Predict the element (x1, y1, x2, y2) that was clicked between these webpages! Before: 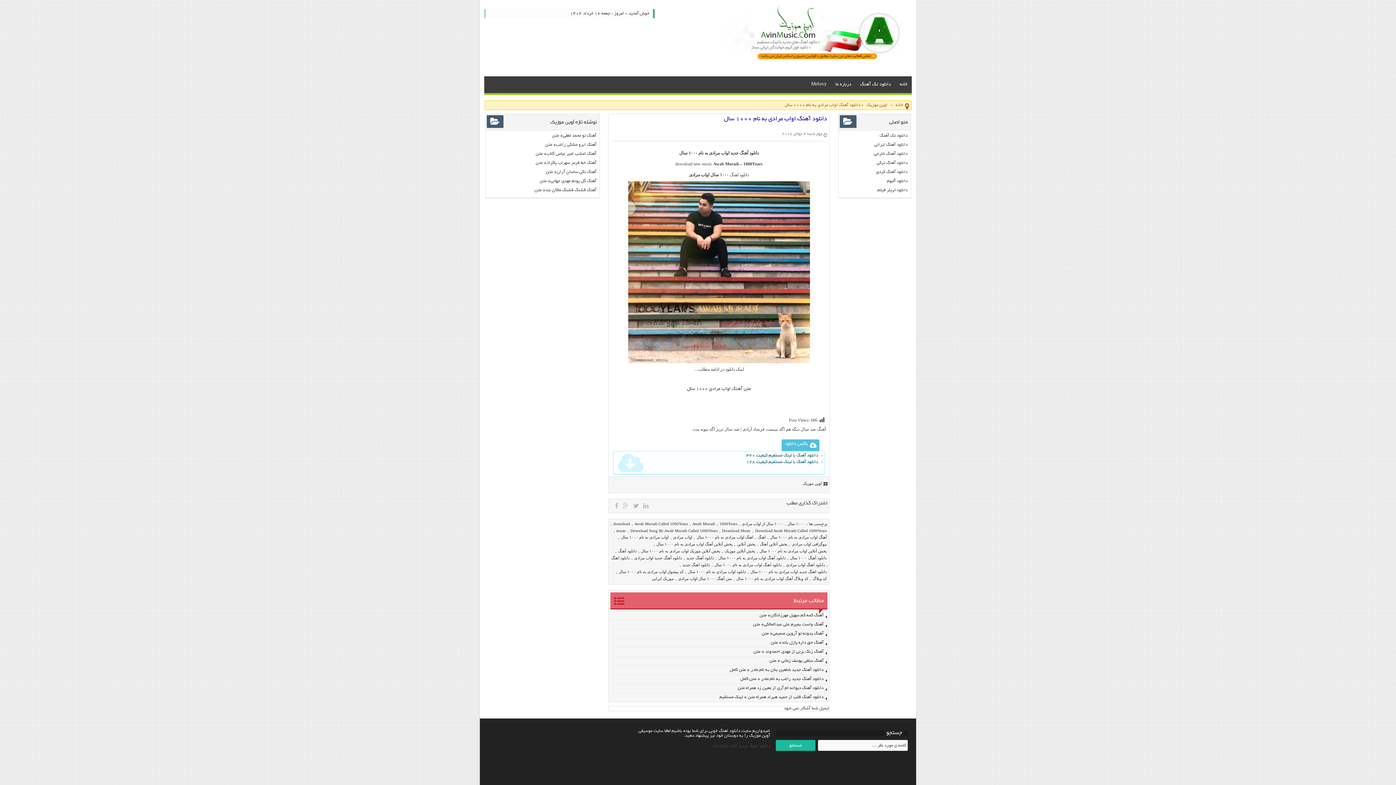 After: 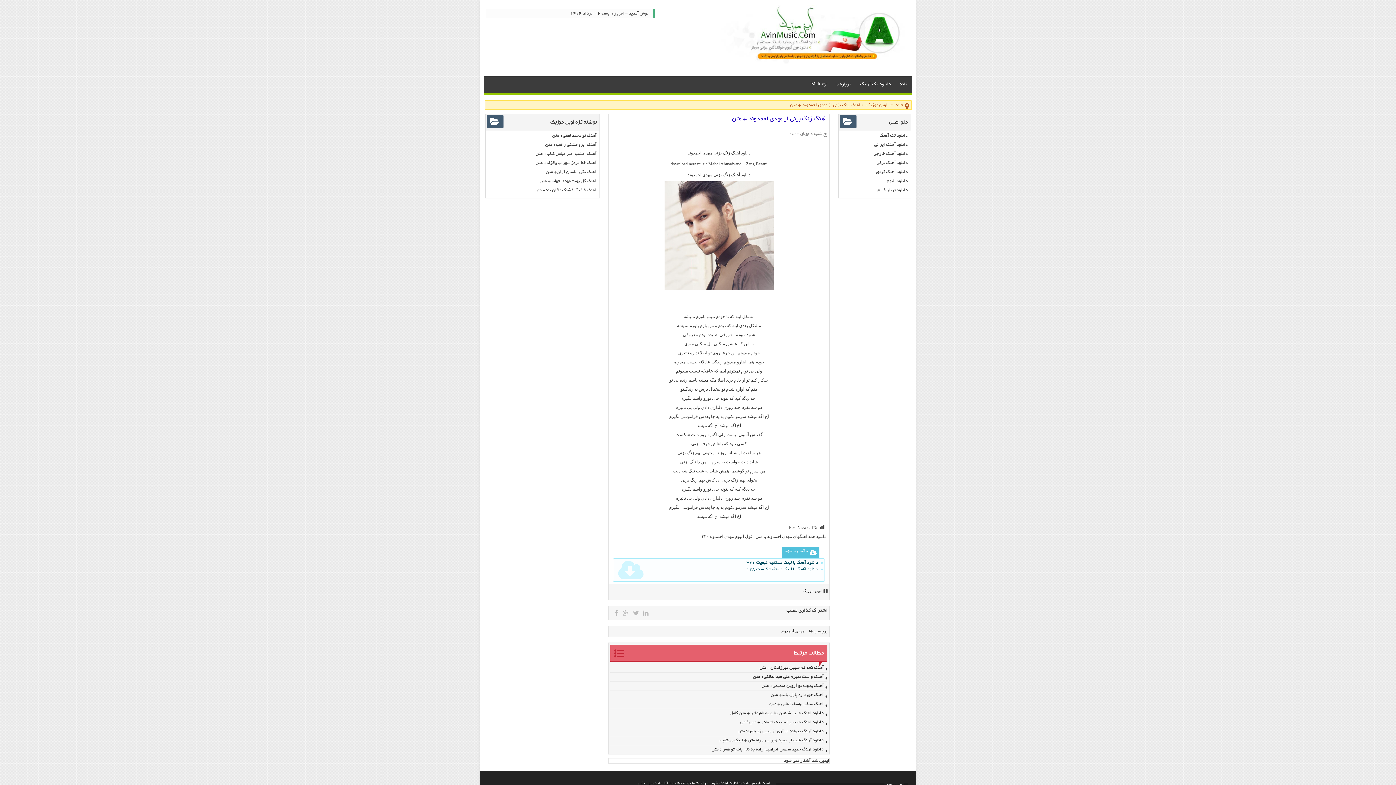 Action: bbox: (753, 649, 823, 654) label: آهنگ زنگ بزنی از مهدی احمدوند + متن